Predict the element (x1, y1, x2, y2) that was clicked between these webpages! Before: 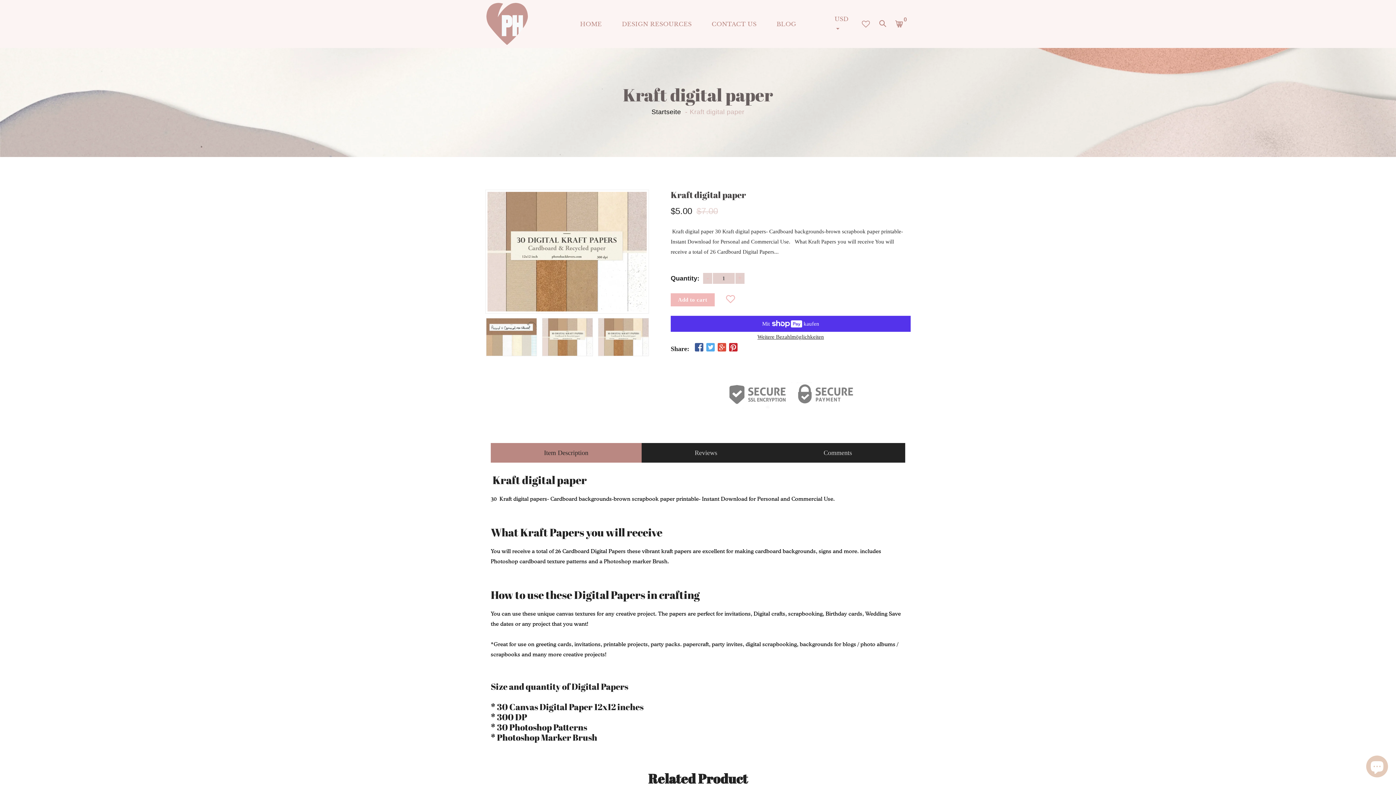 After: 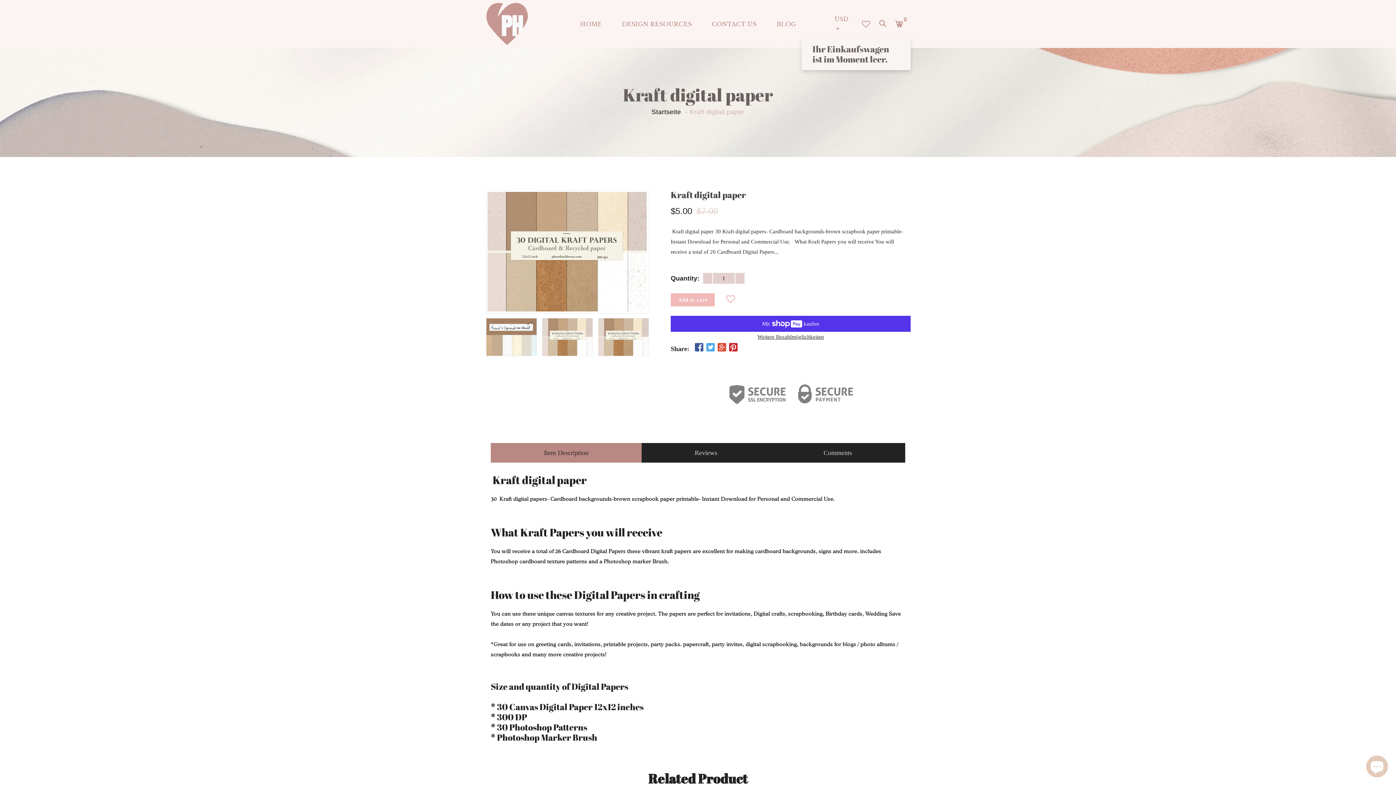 Action: label: 0 bbox: (895, 9, 910, 38)